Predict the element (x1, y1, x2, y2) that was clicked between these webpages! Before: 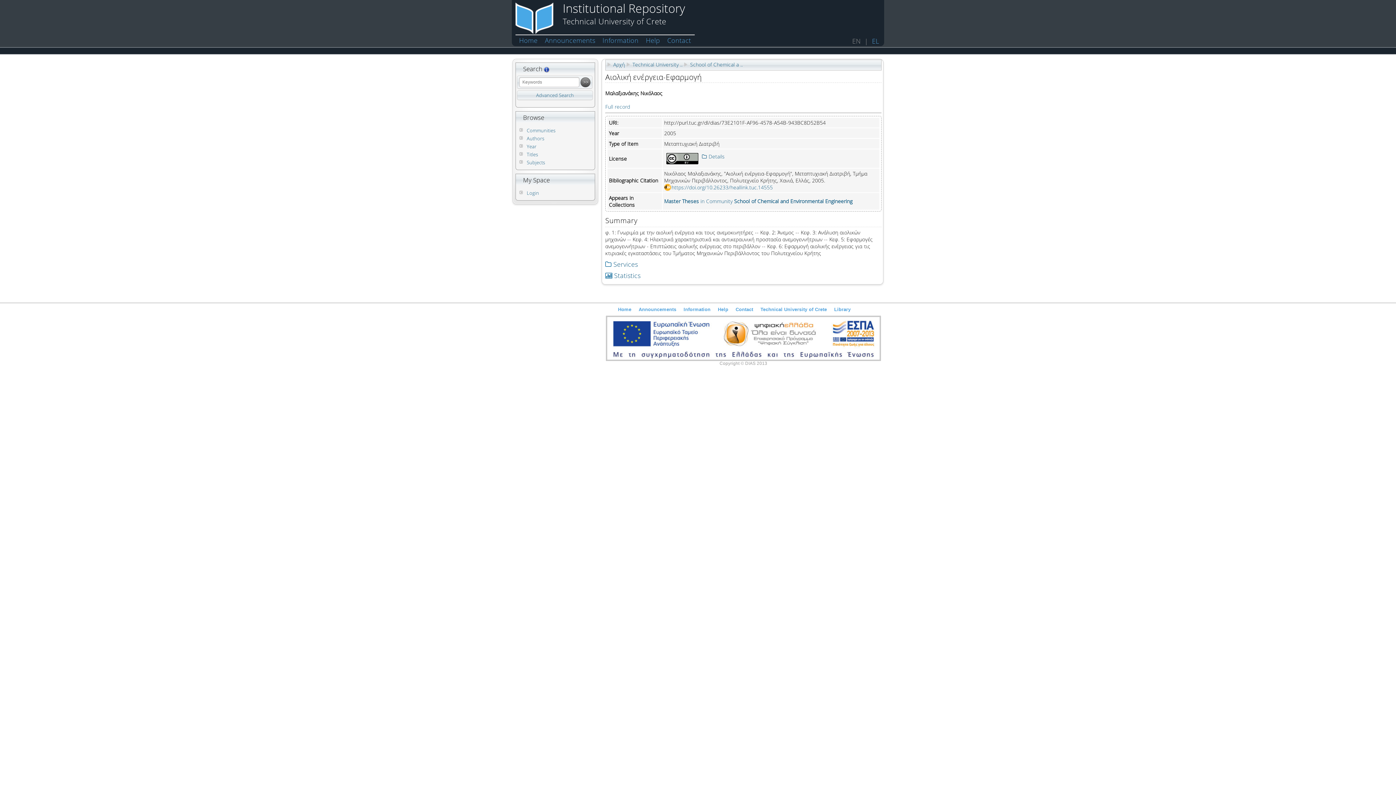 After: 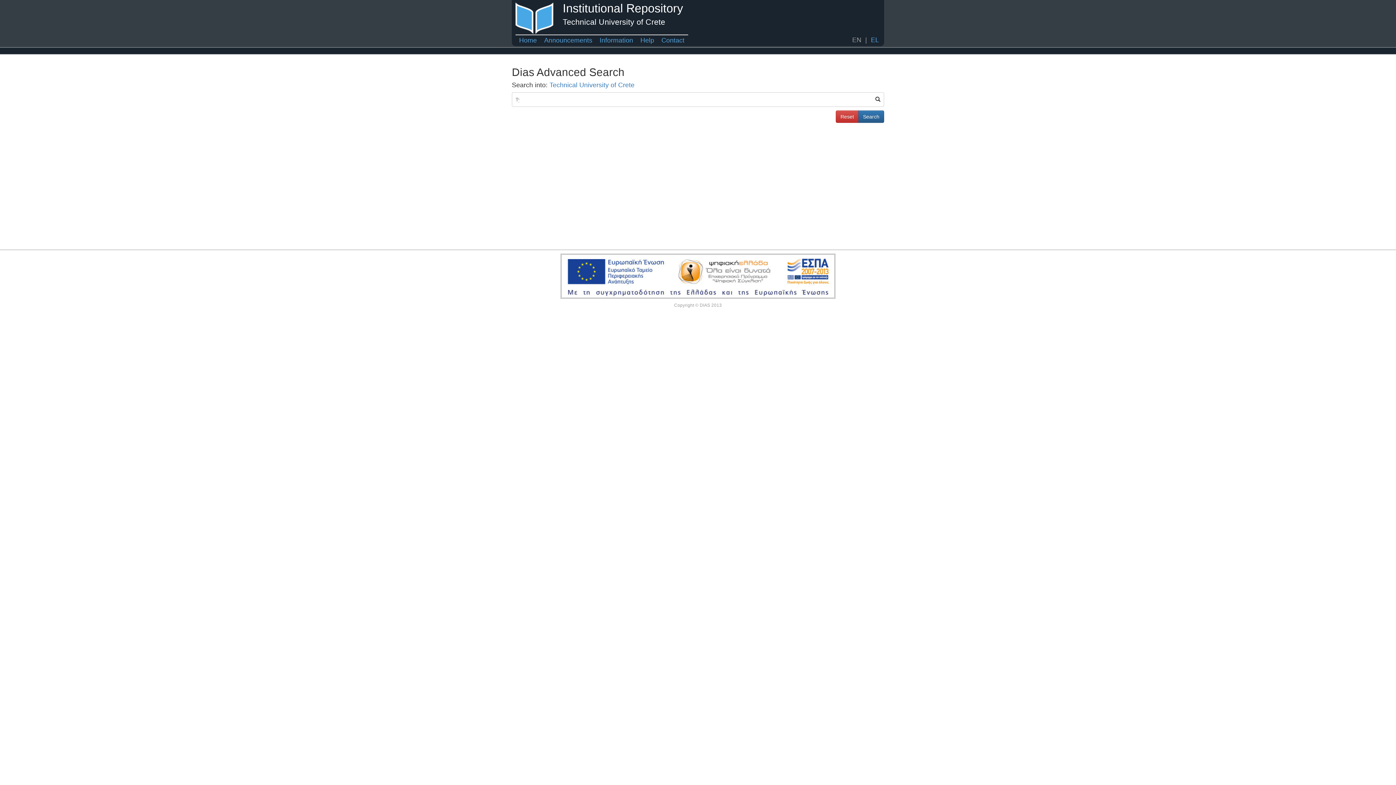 Action: bbox: (536, 92, 574, 98) label: Advanced Search